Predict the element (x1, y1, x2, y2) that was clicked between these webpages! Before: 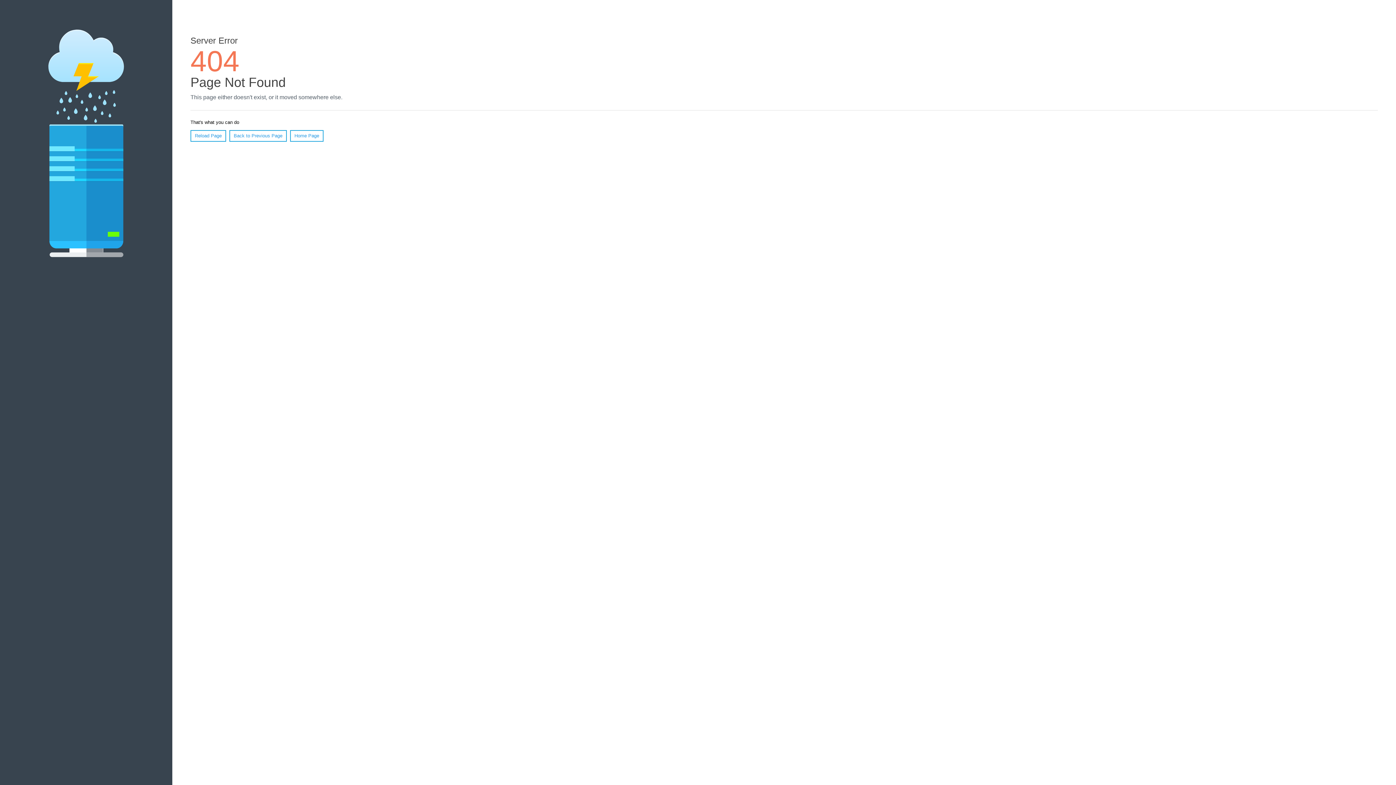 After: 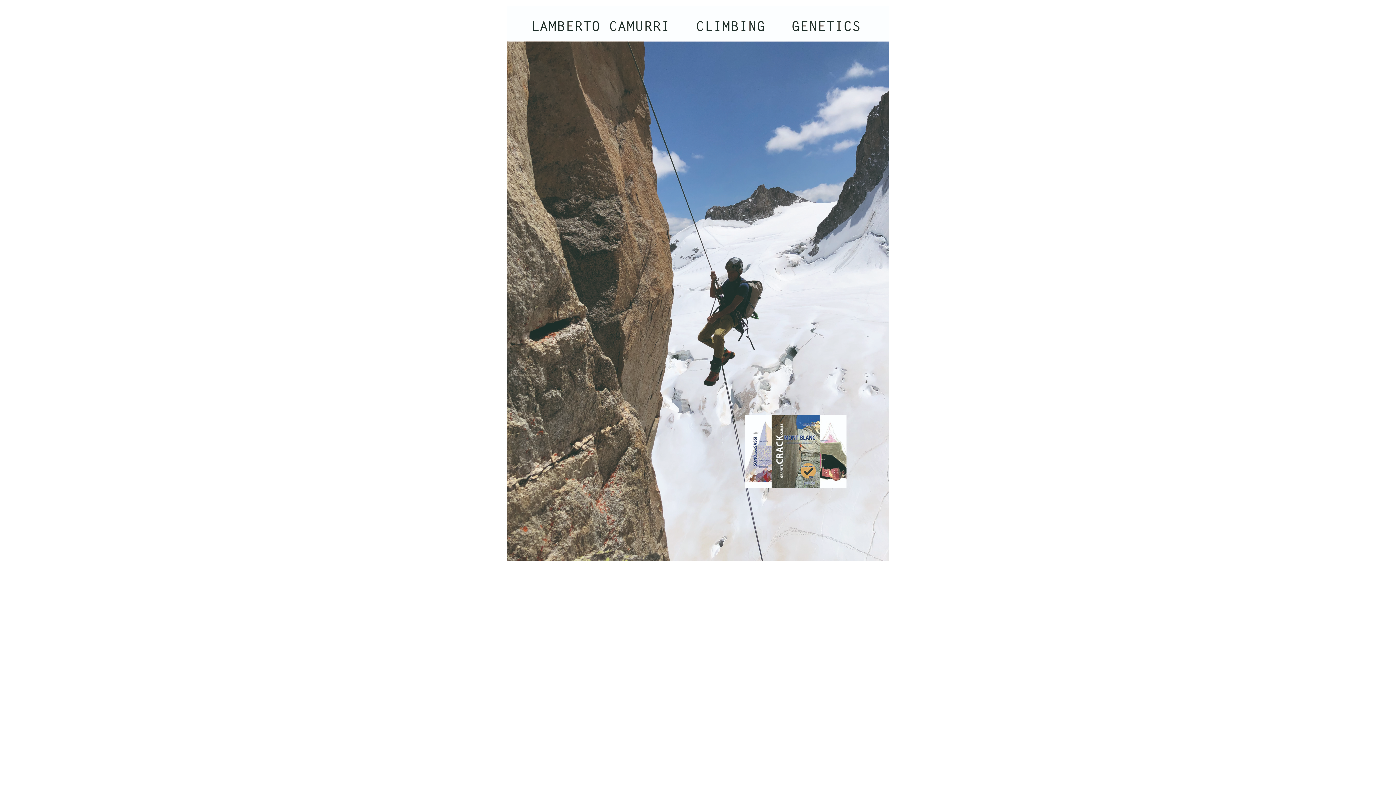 Action: label: Home Page bbox: (290, 130, 323, 141)